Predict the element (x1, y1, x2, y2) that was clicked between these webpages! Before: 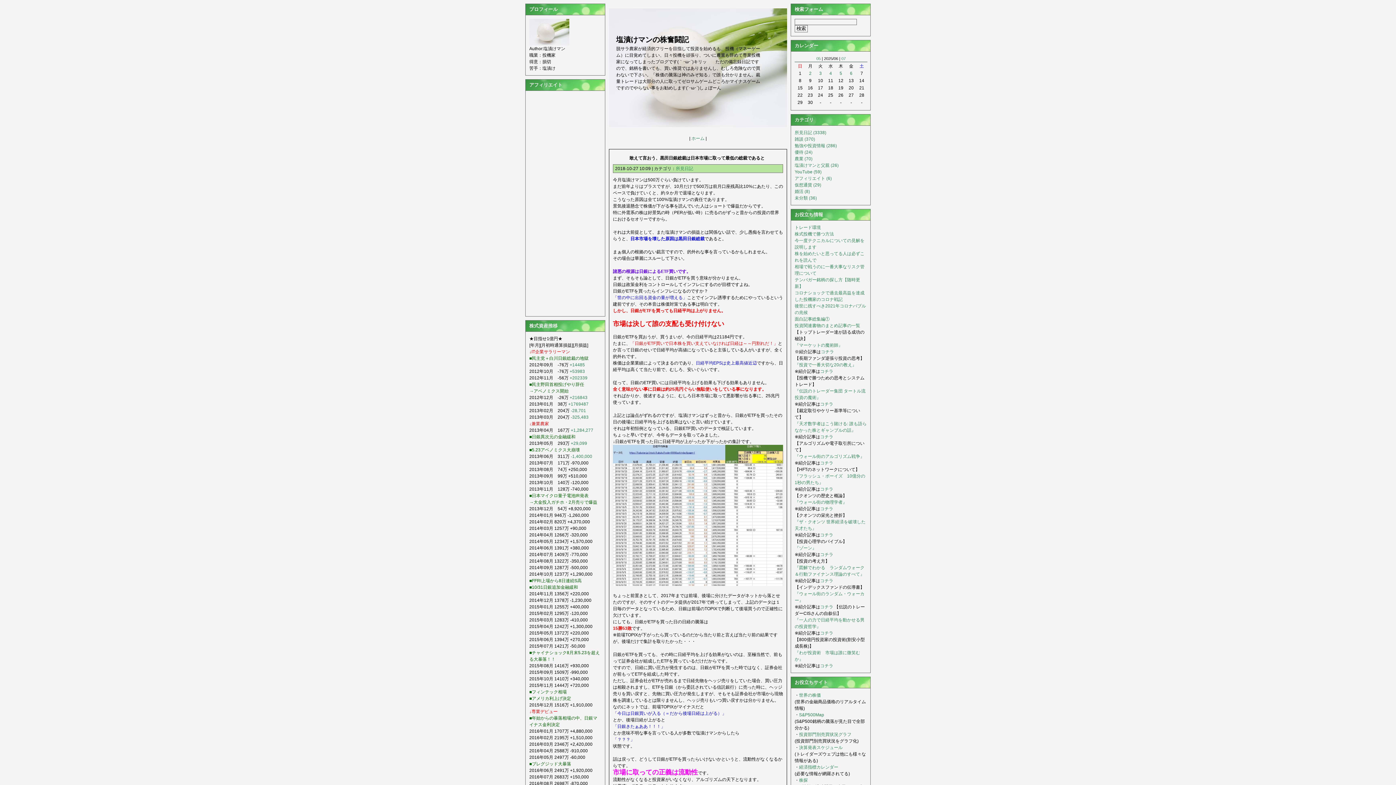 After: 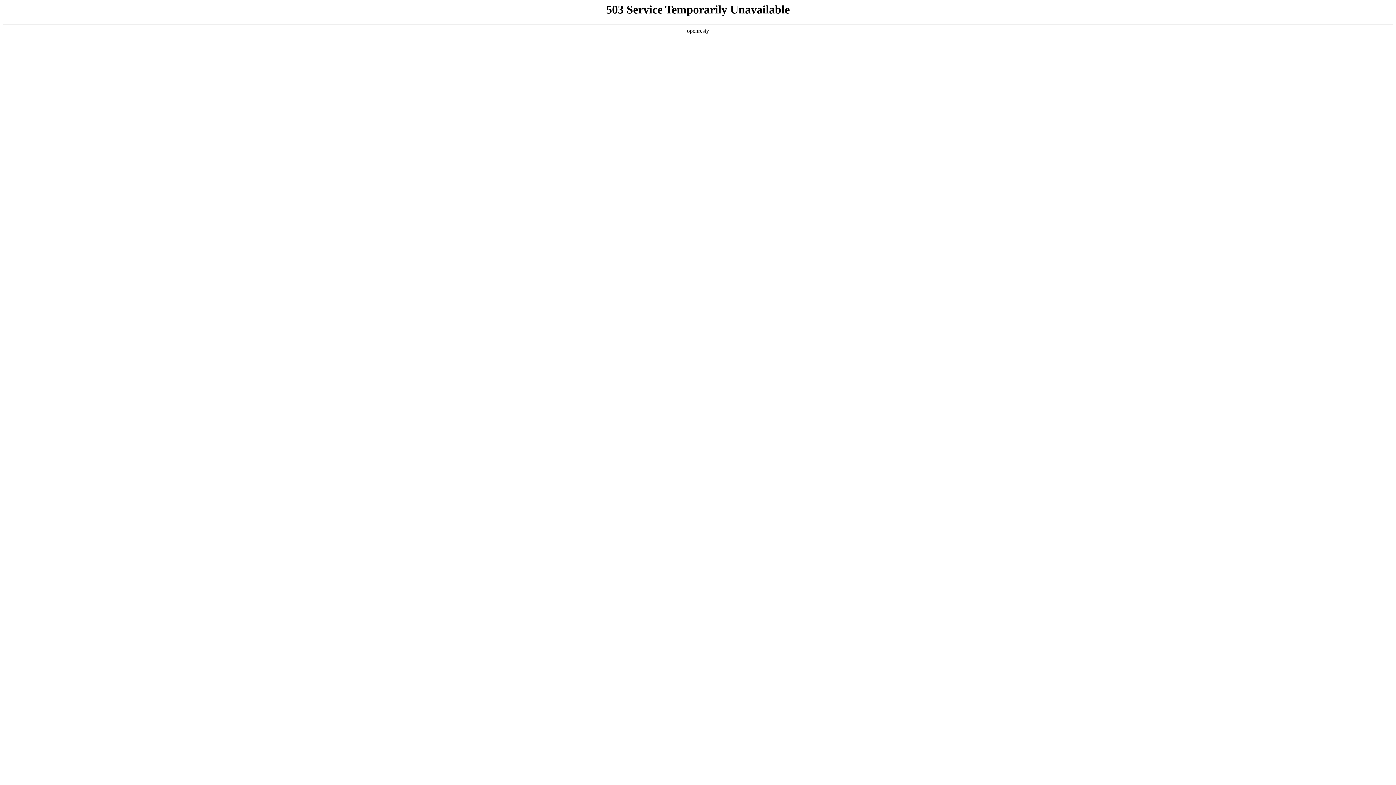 Action: label: 面白記事総集編① bbox: (794, 316, 829, 321)